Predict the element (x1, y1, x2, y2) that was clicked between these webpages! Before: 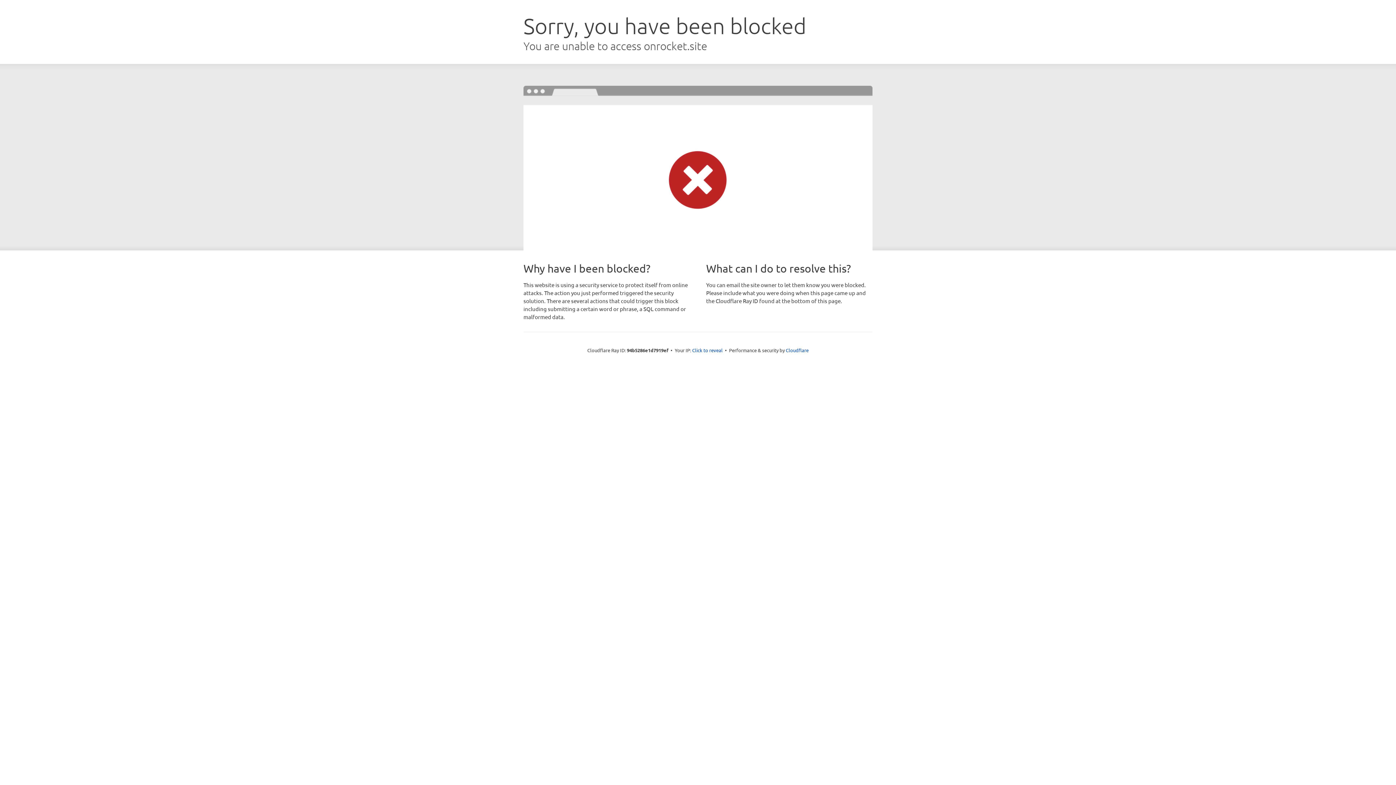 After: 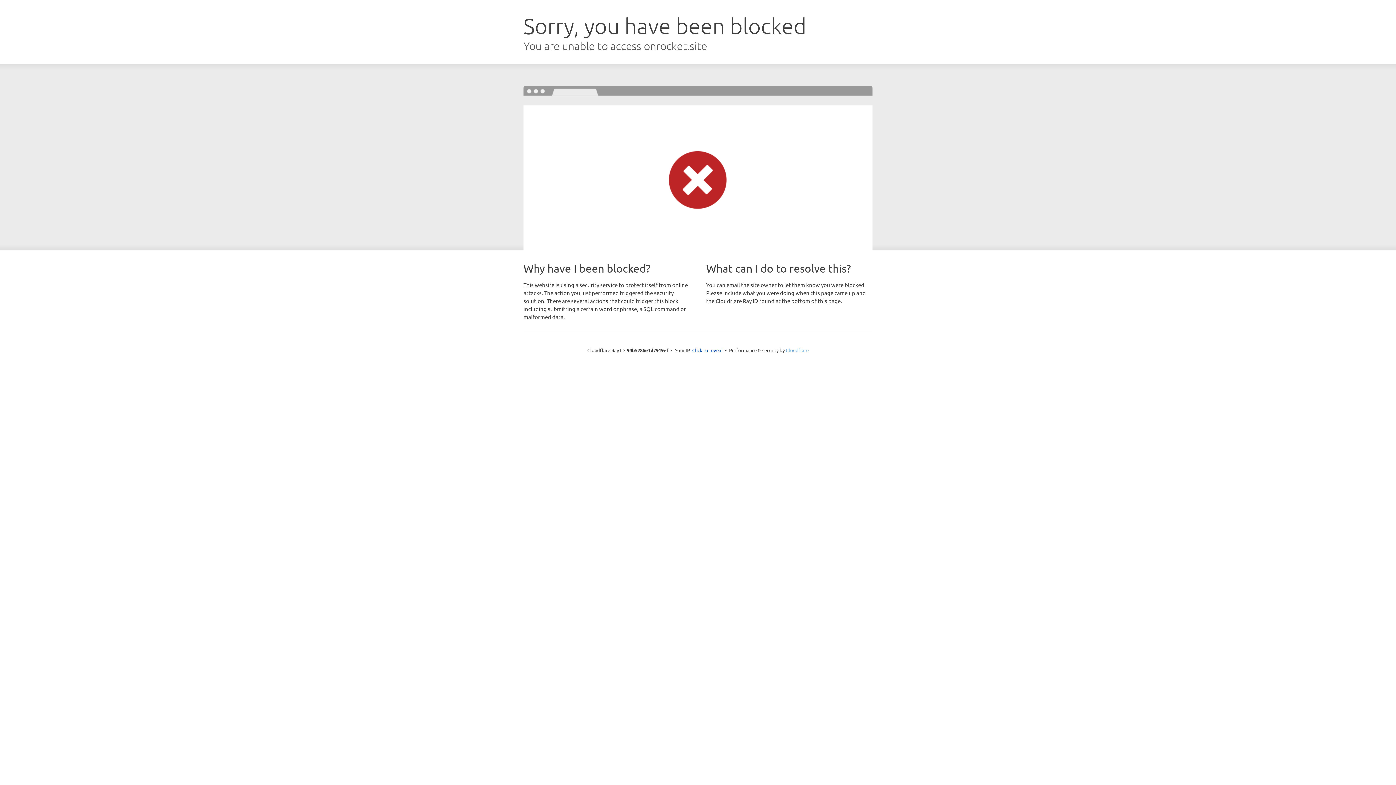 Action: bbox: (786, 347, 808, 353) label: Cloudflare